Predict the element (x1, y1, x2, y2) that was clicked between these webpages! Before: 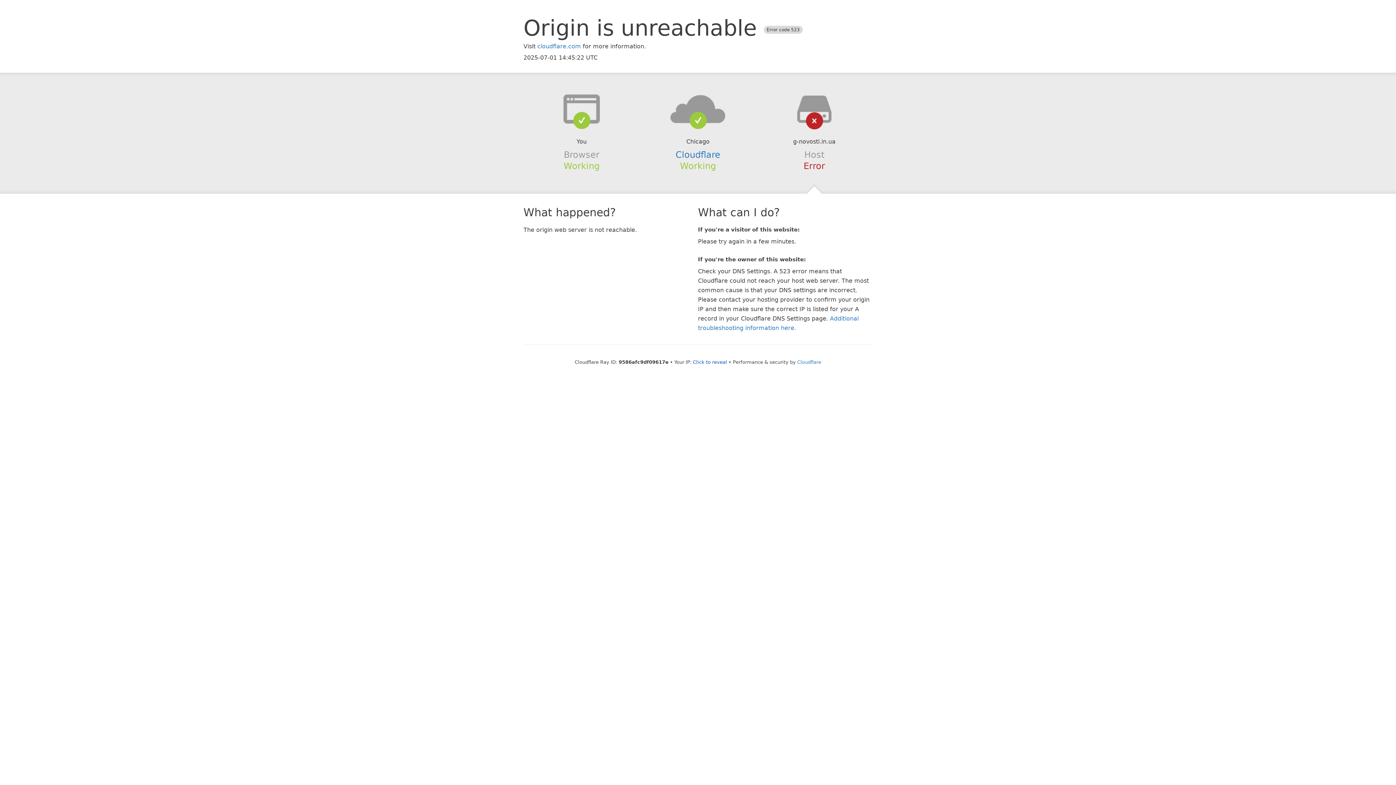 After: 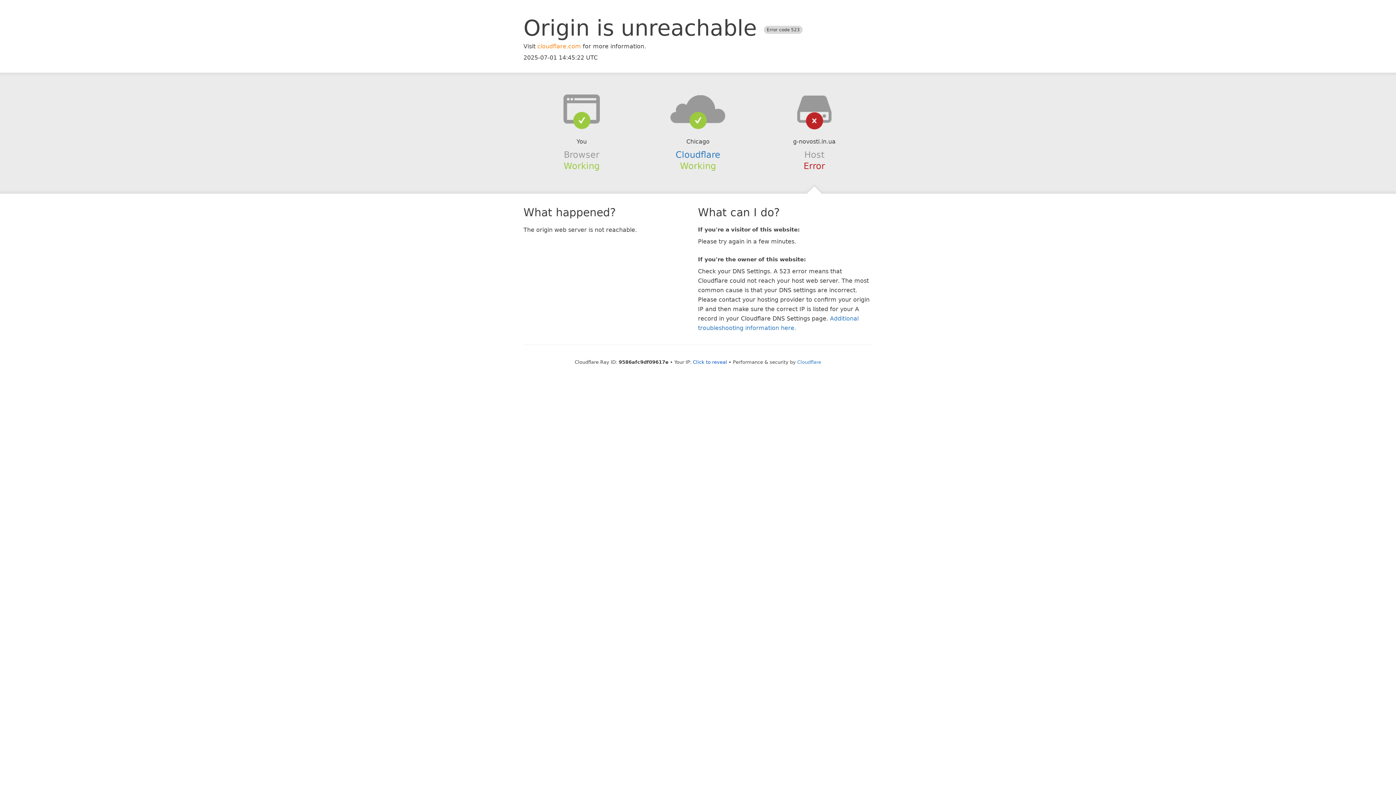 Action: label: cloudflare.com bbox: (537, 42, 581, 49)